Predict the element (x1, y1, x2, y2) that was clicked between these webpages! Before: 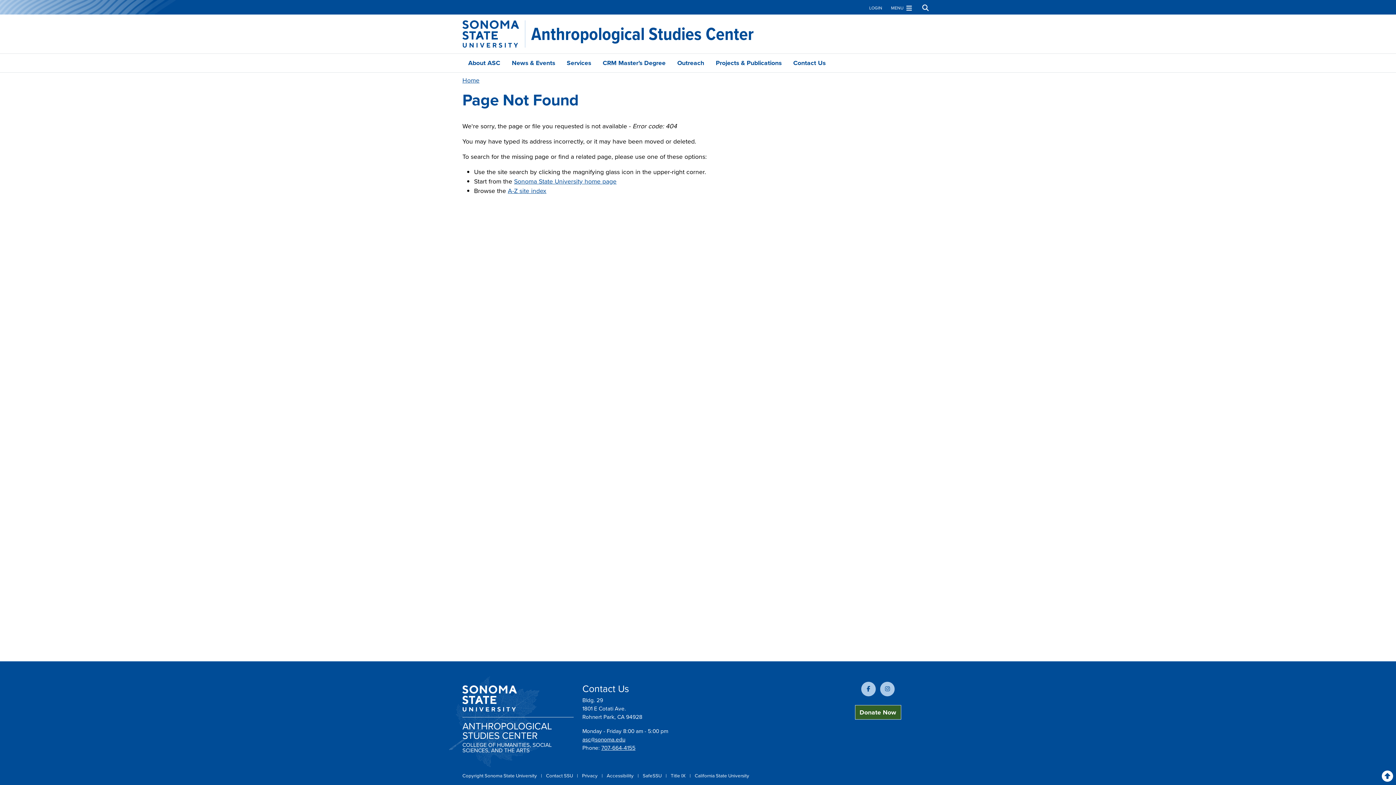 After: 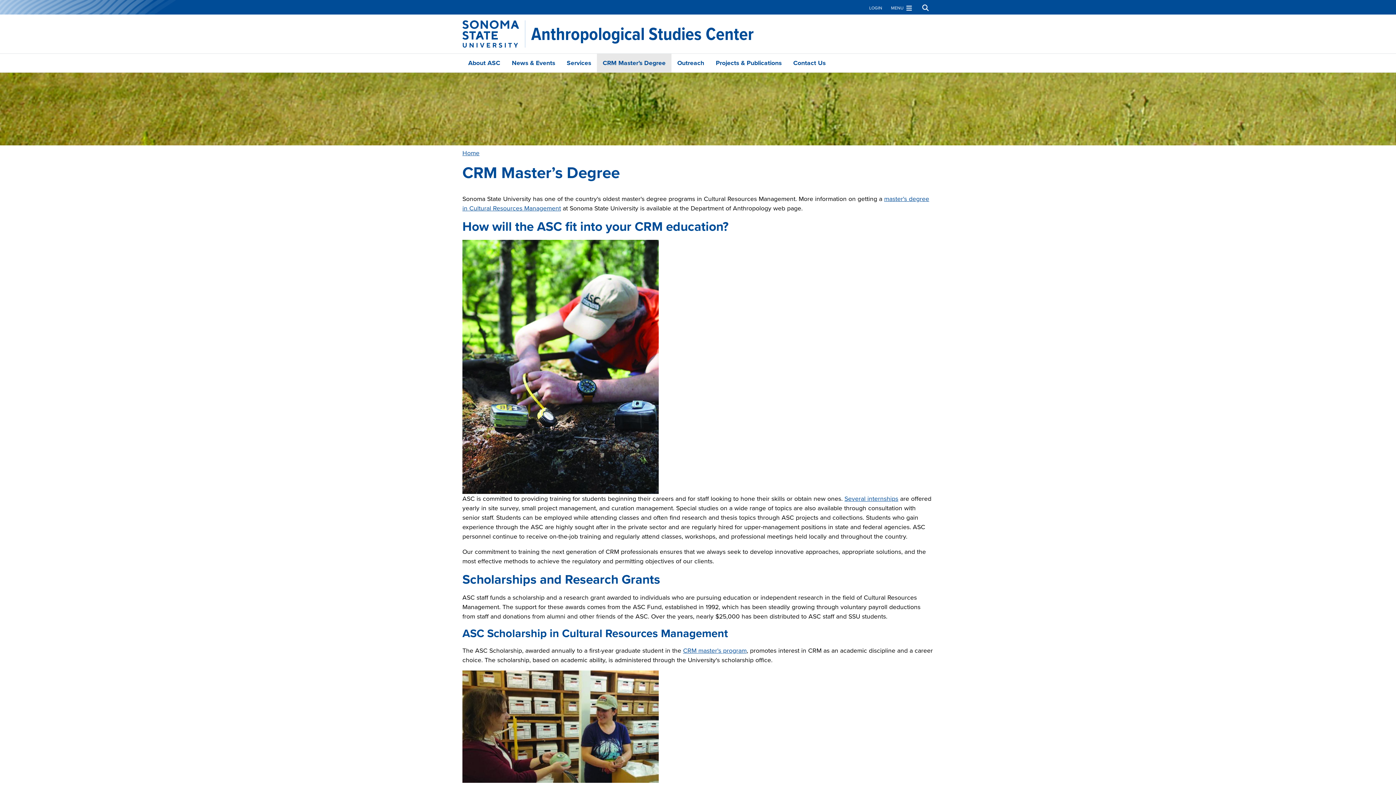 Action: bbox: (597, 53, 671, 72) label: CRM Master’s Degree